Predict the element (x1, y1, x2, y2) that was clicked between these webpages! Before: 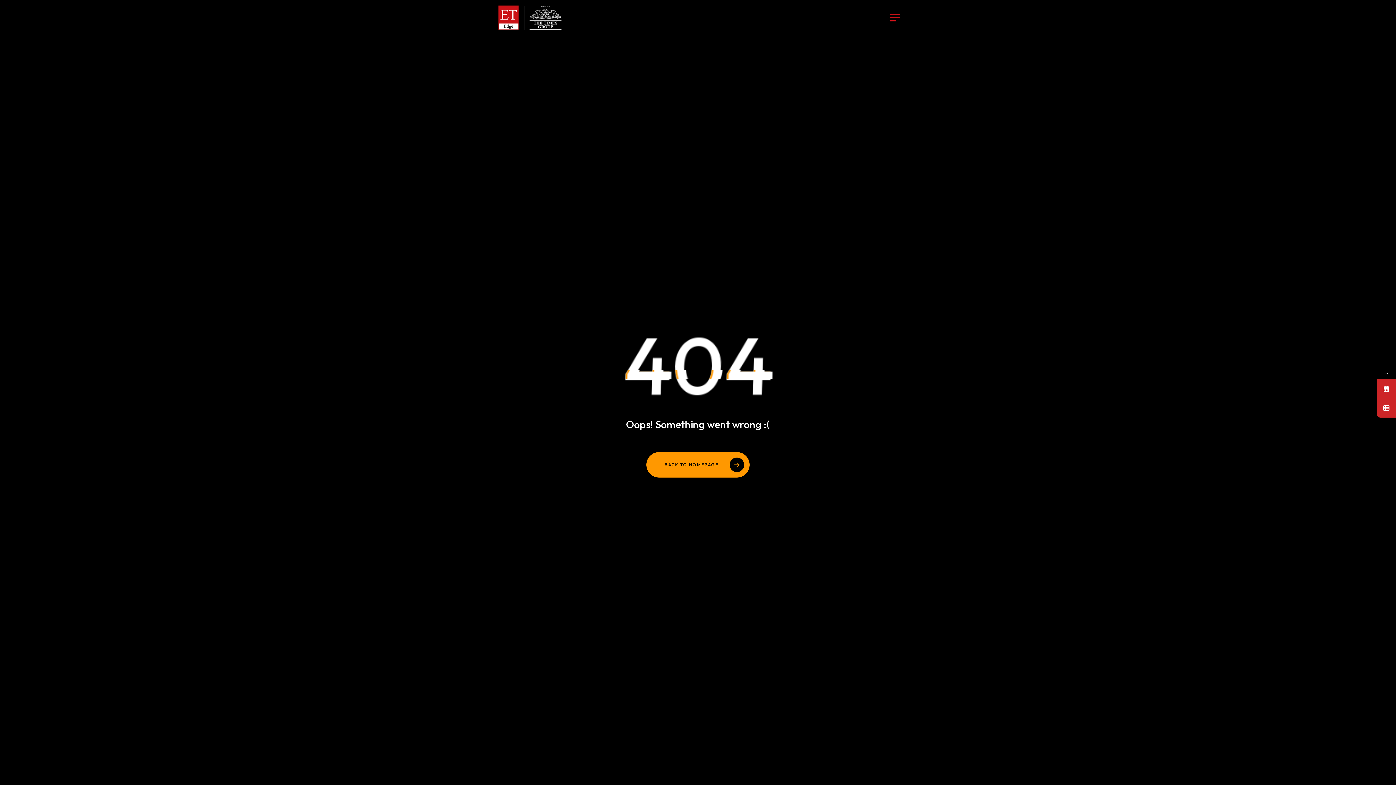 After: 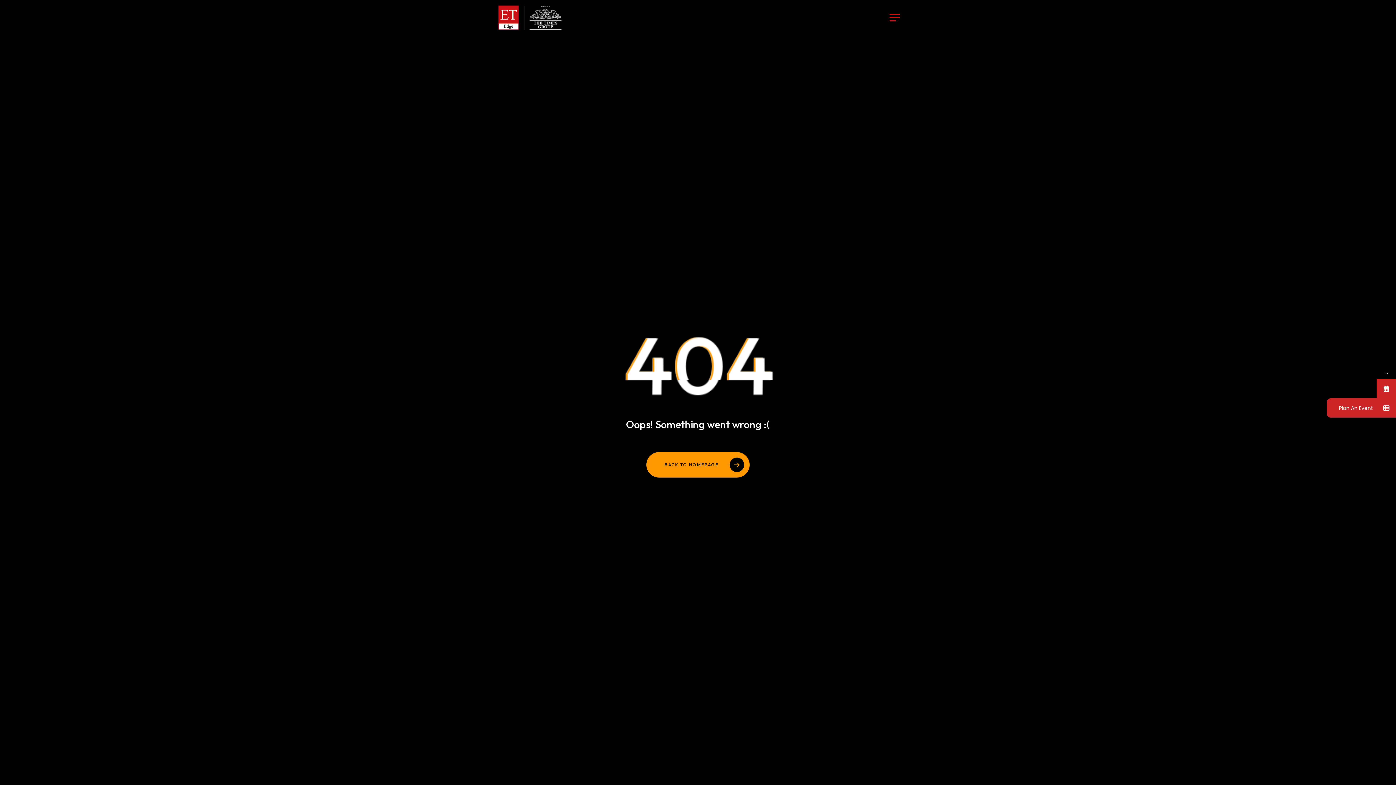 Action: bbox: (1377, 398, 1396, 417)